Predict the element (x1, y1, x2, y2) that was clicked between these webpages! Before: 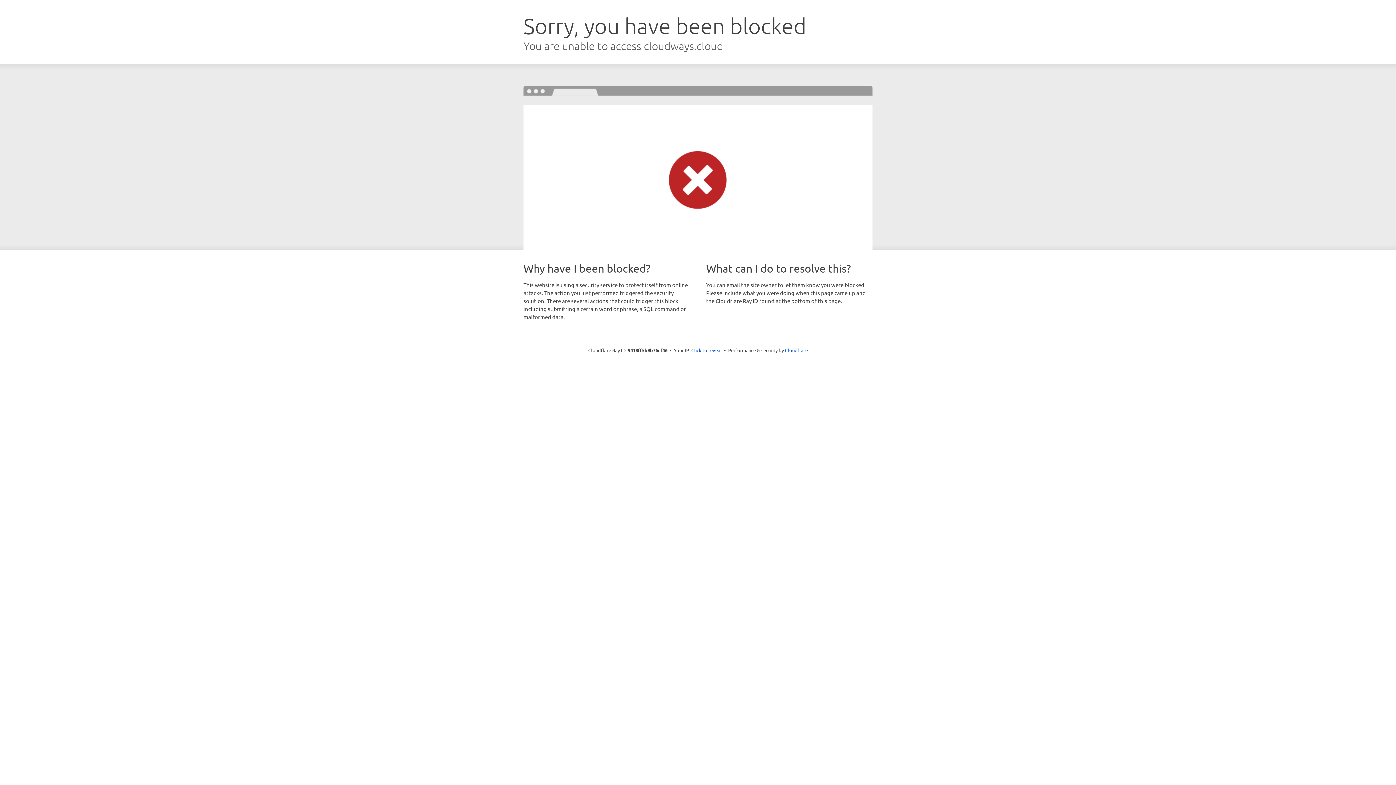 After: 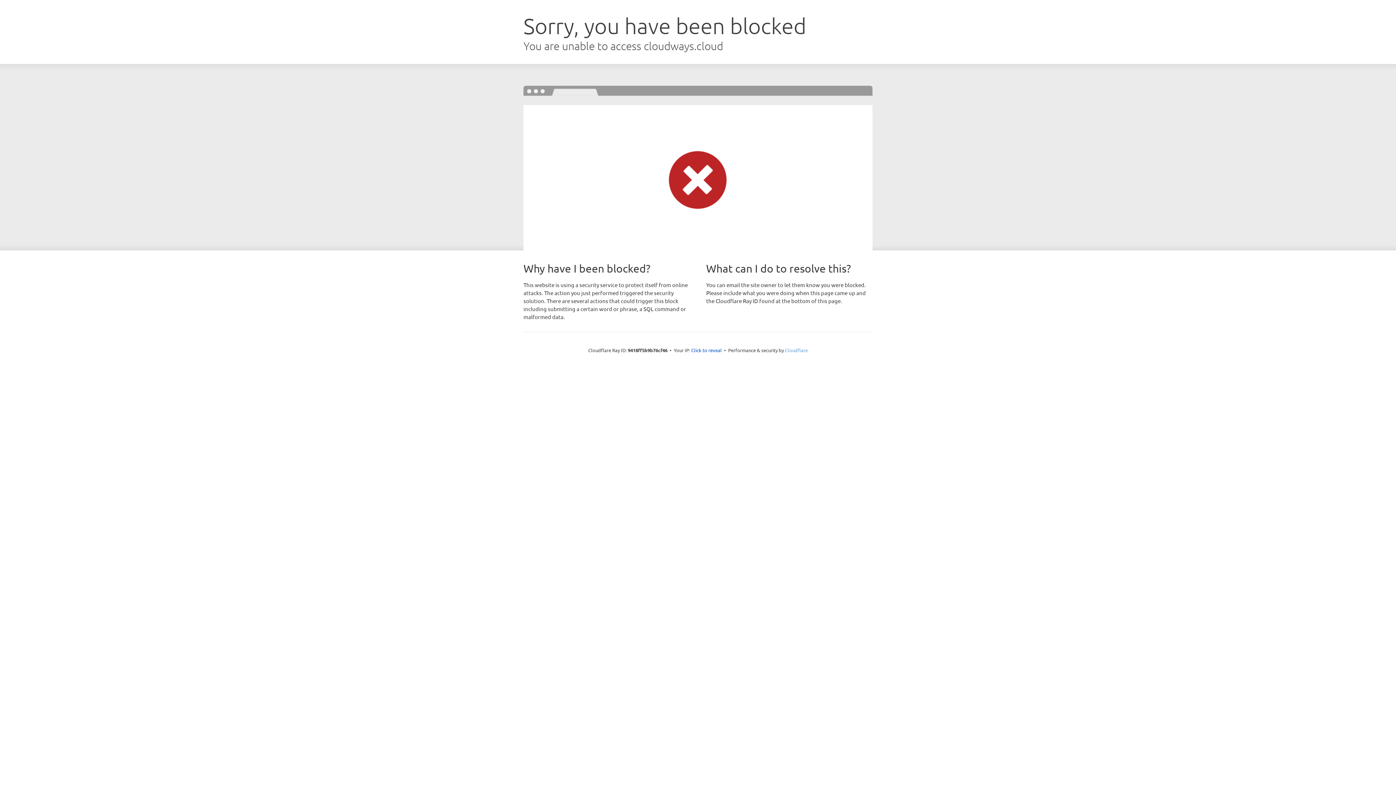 Action: label: Cloudflare bbox: (785, 347, 808, 353)